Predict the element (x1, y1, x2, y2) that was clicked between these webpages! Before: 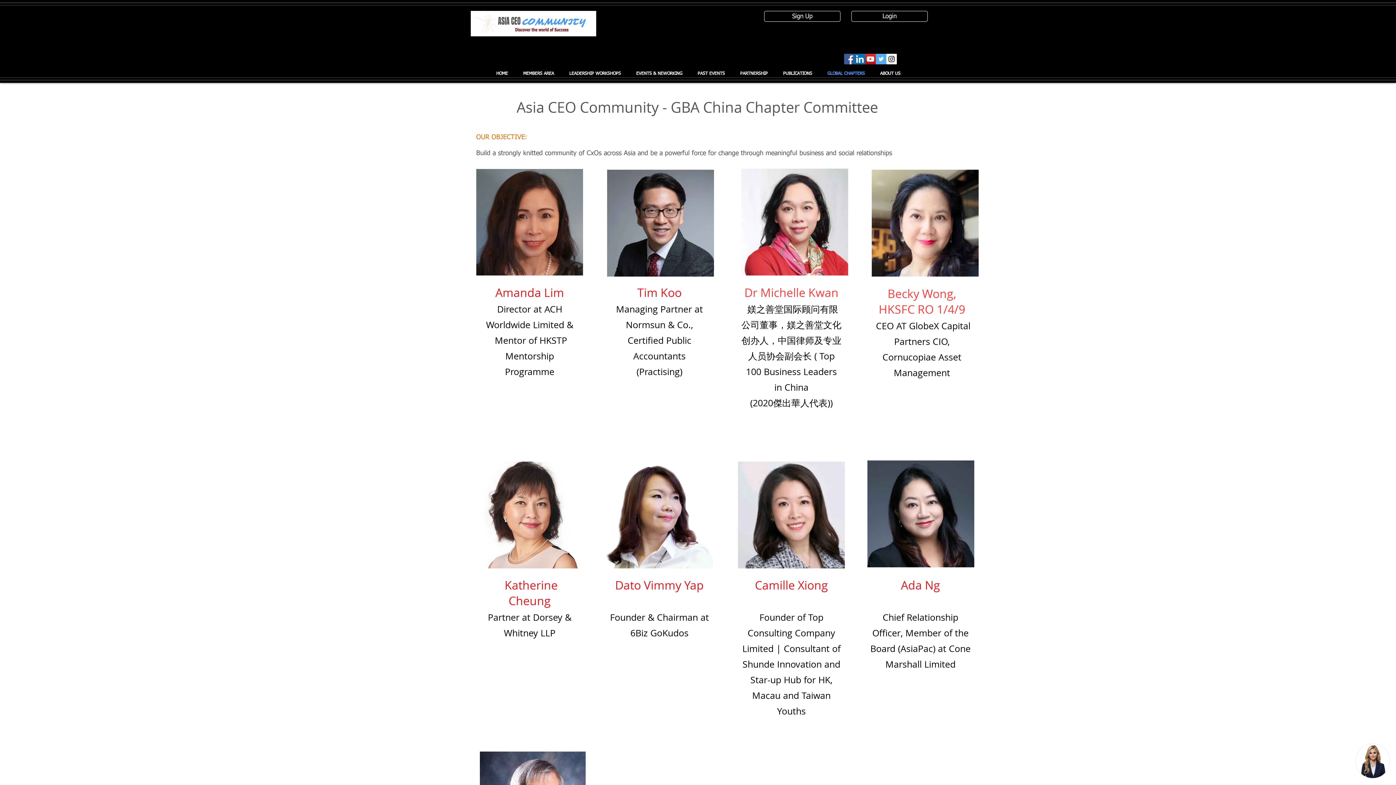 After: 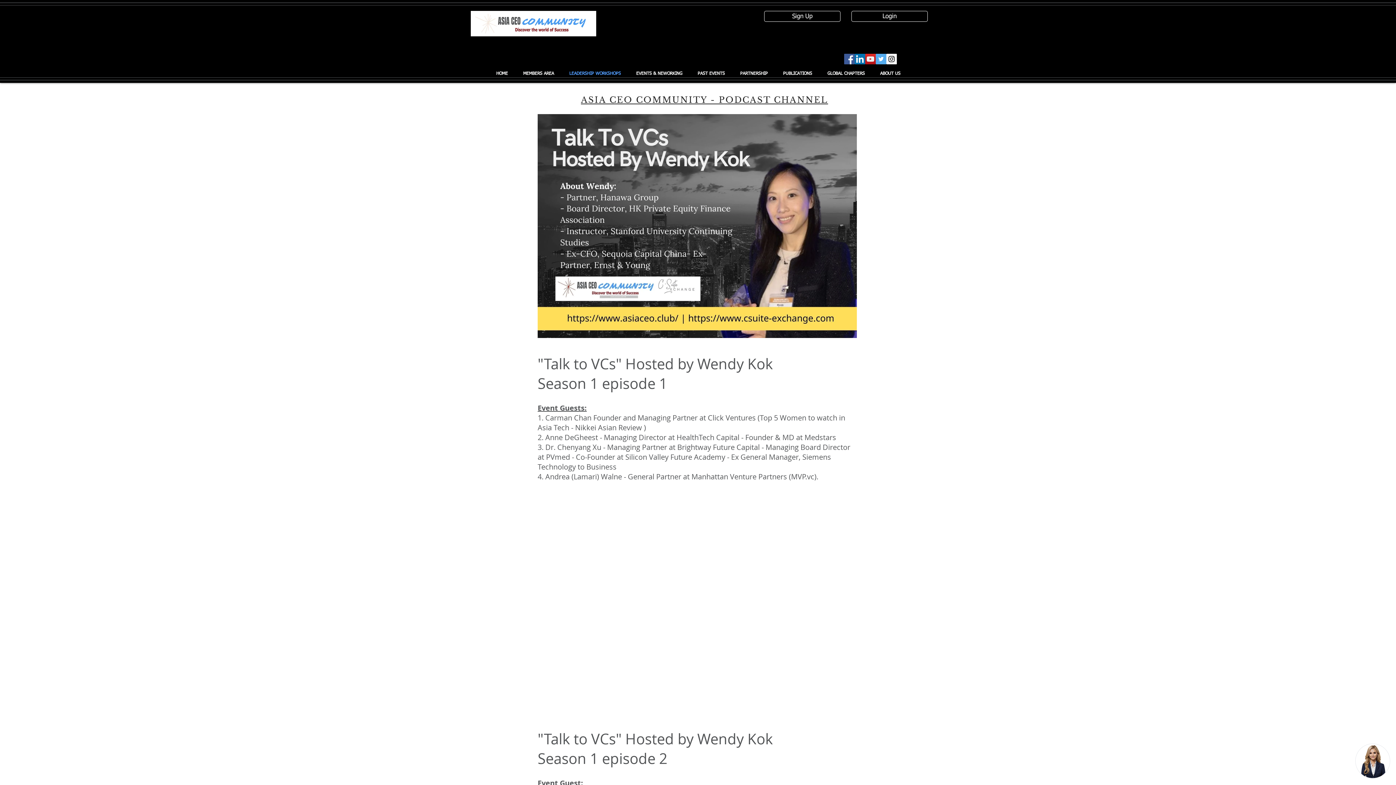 Action: bbox: (561, 66, 628, 81) label: LEADERSHIP WORKSHOPS